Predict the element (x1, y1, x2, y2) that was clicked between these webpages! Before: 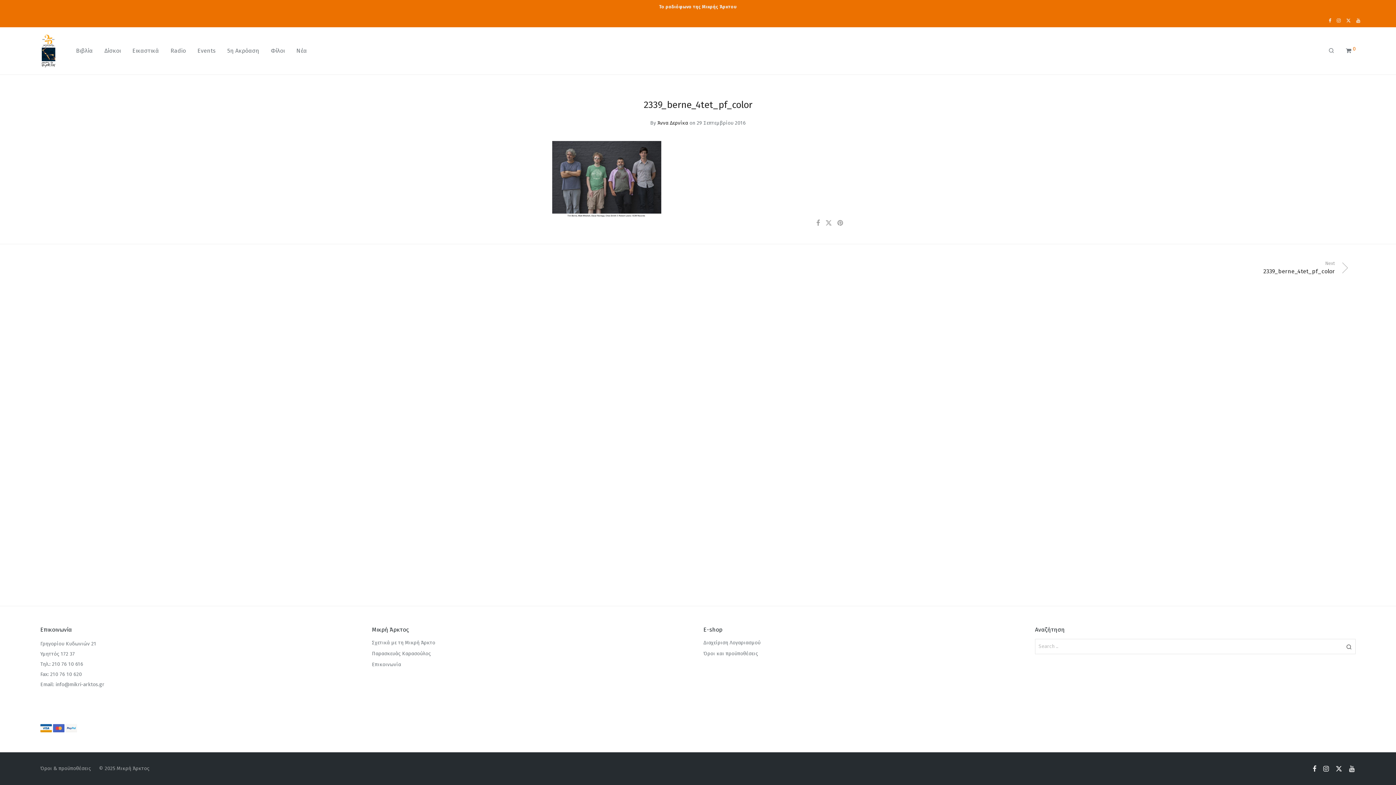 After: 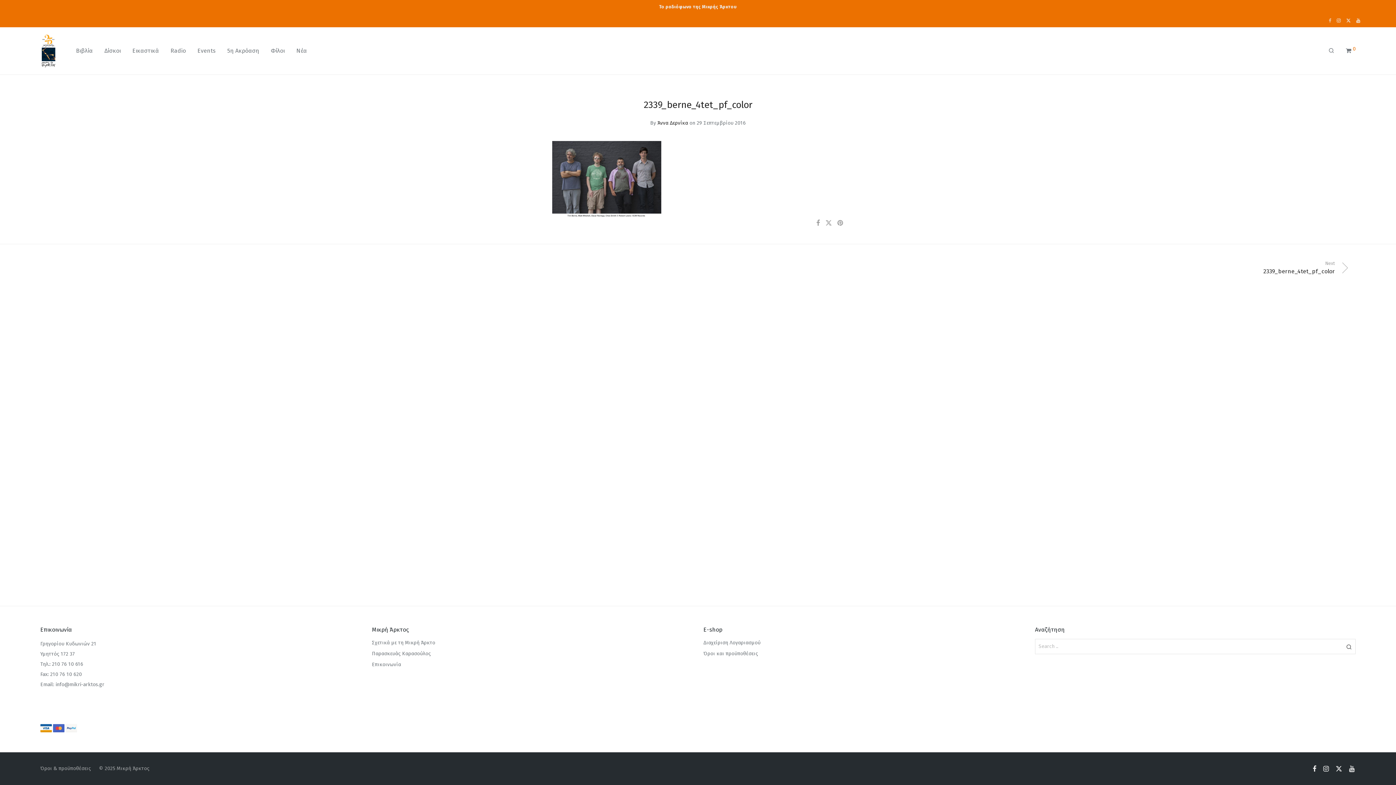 Action: bbox: (1329, 17, 1331, 22)